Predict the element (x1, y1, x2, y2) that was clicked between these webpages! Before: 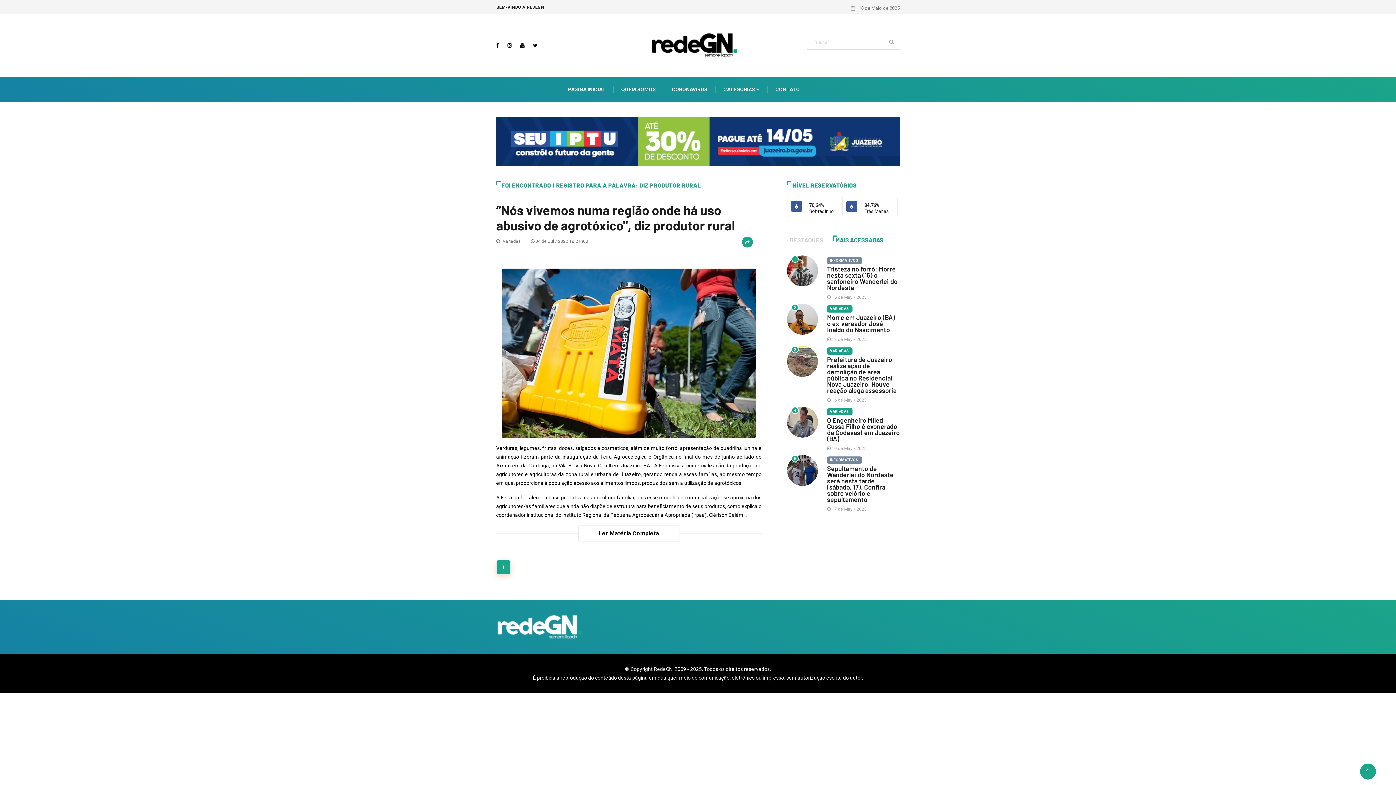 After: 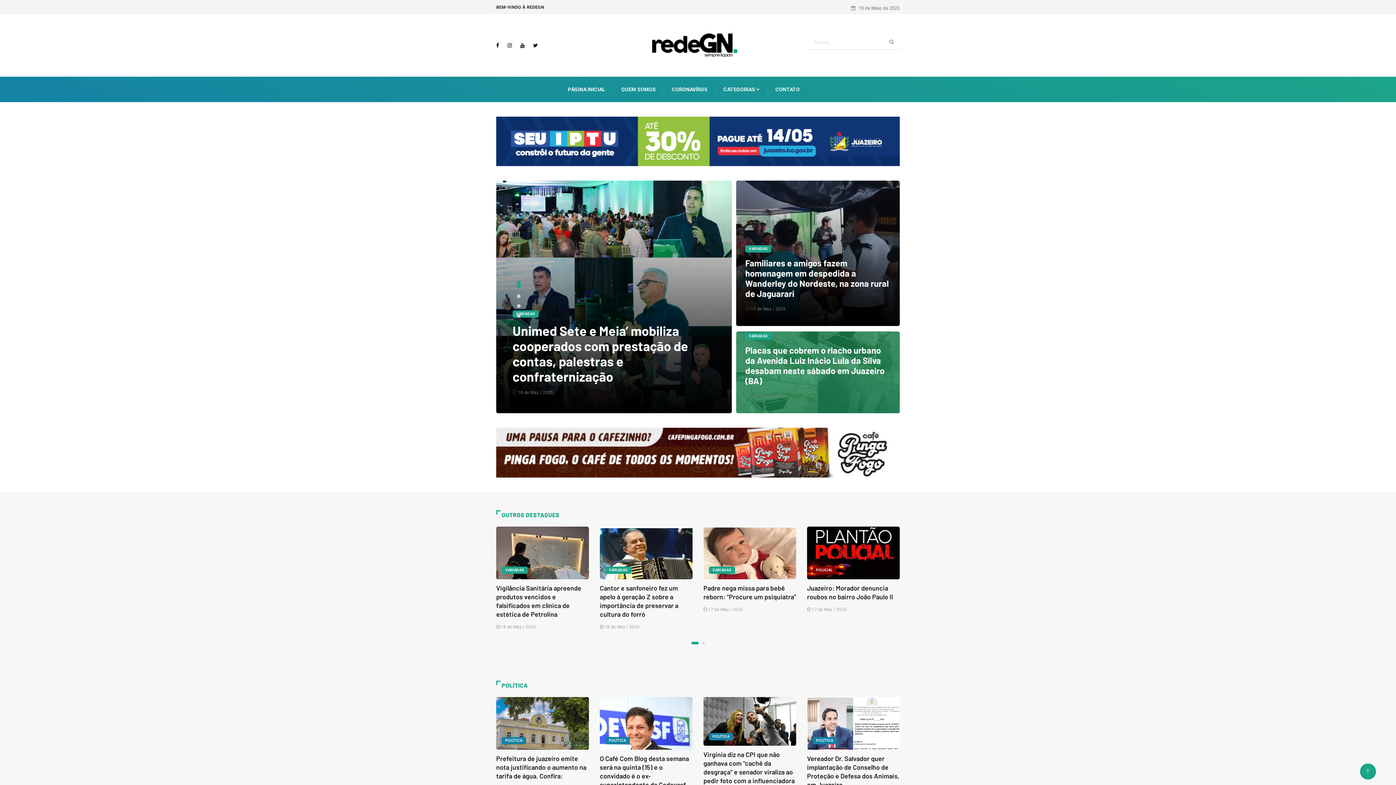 Action: bbox: (827, 347, 852, 354) label: VARIADAS